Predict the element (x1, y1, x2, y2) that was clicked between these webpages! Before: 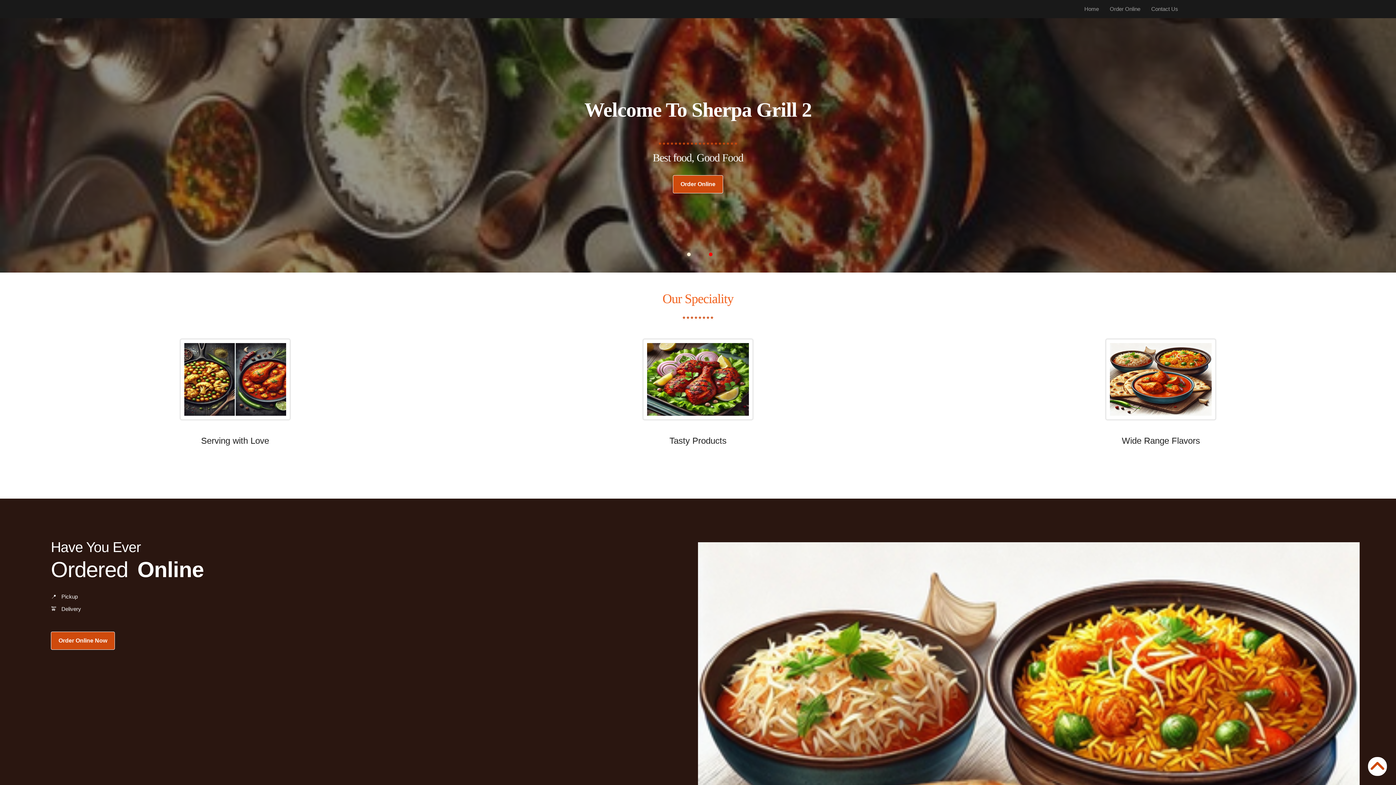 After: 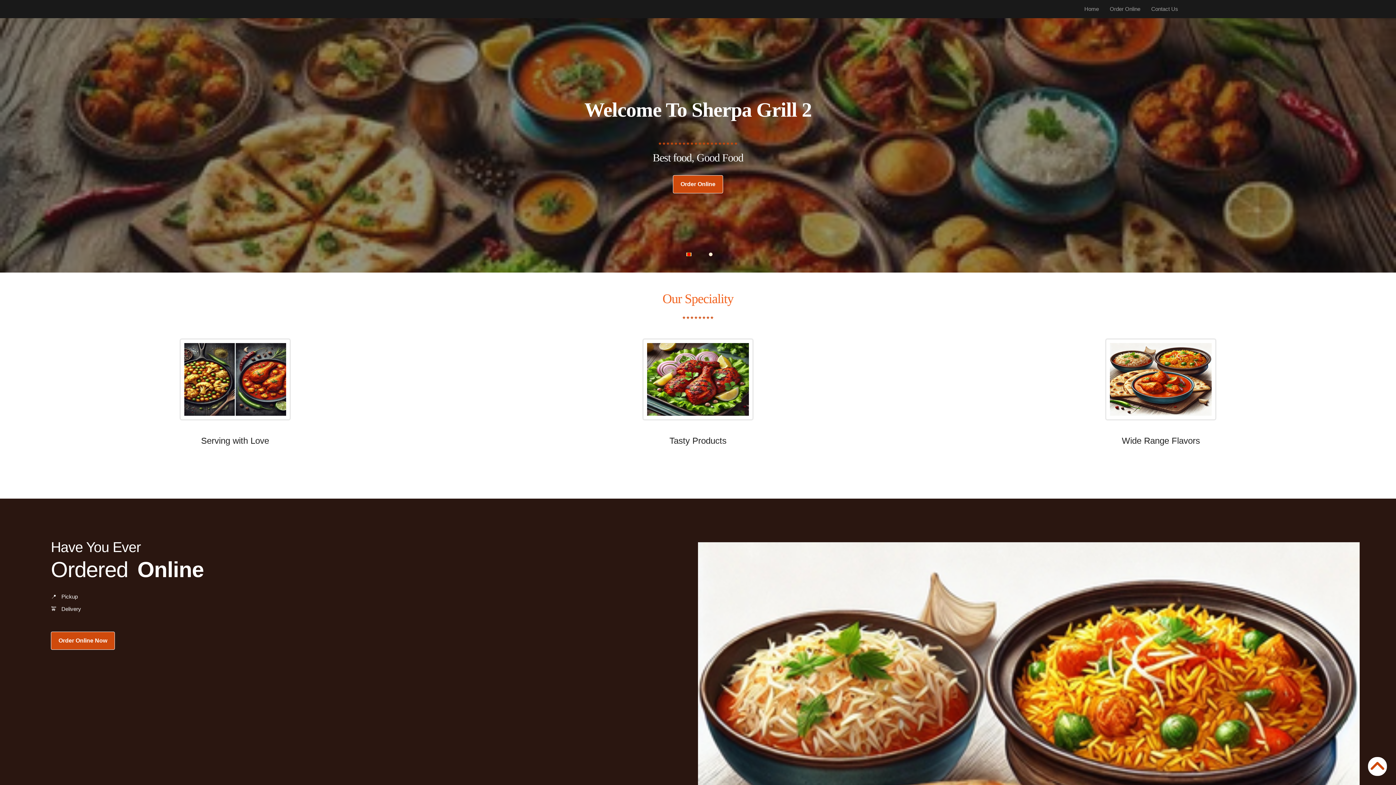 Action: bbox: (687, 252, 690, 256) label: Carousel Slide 1